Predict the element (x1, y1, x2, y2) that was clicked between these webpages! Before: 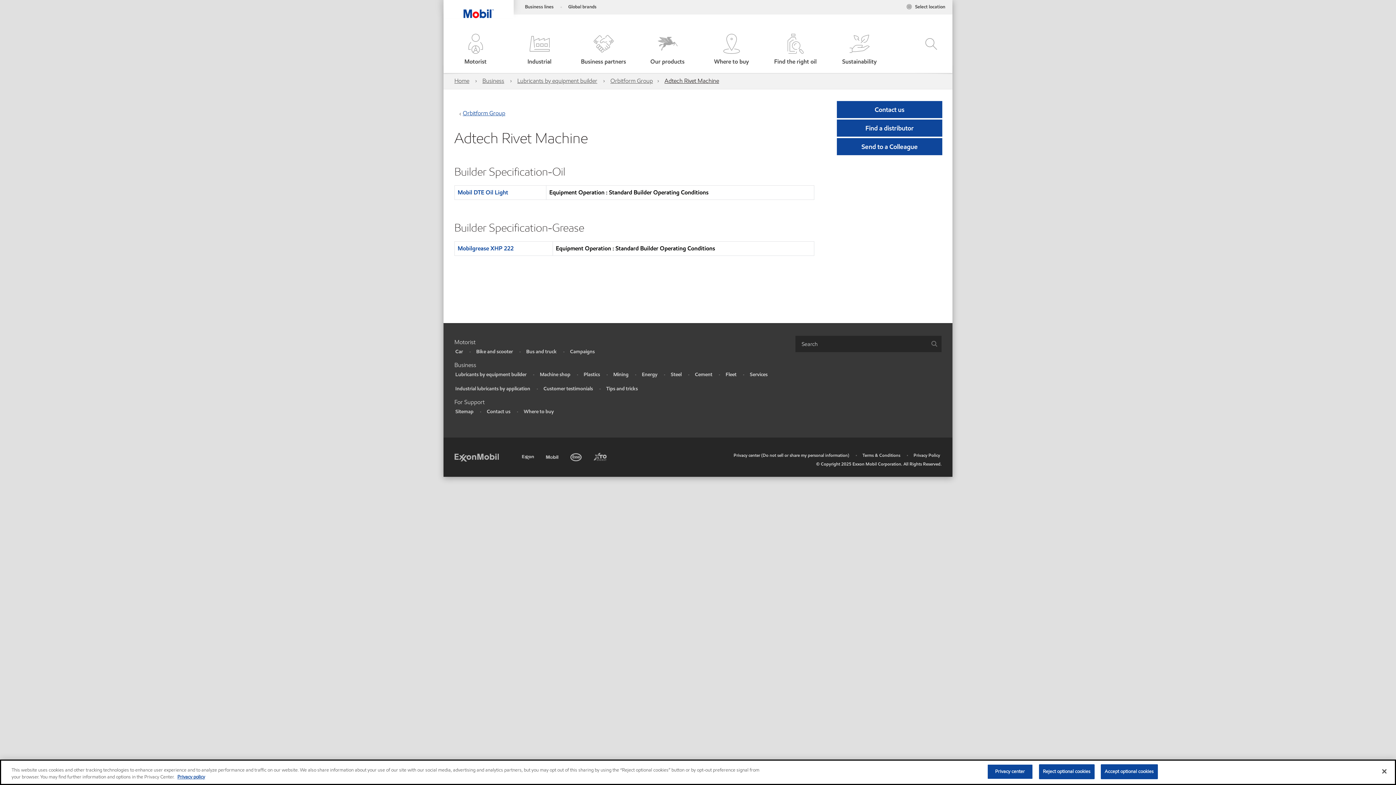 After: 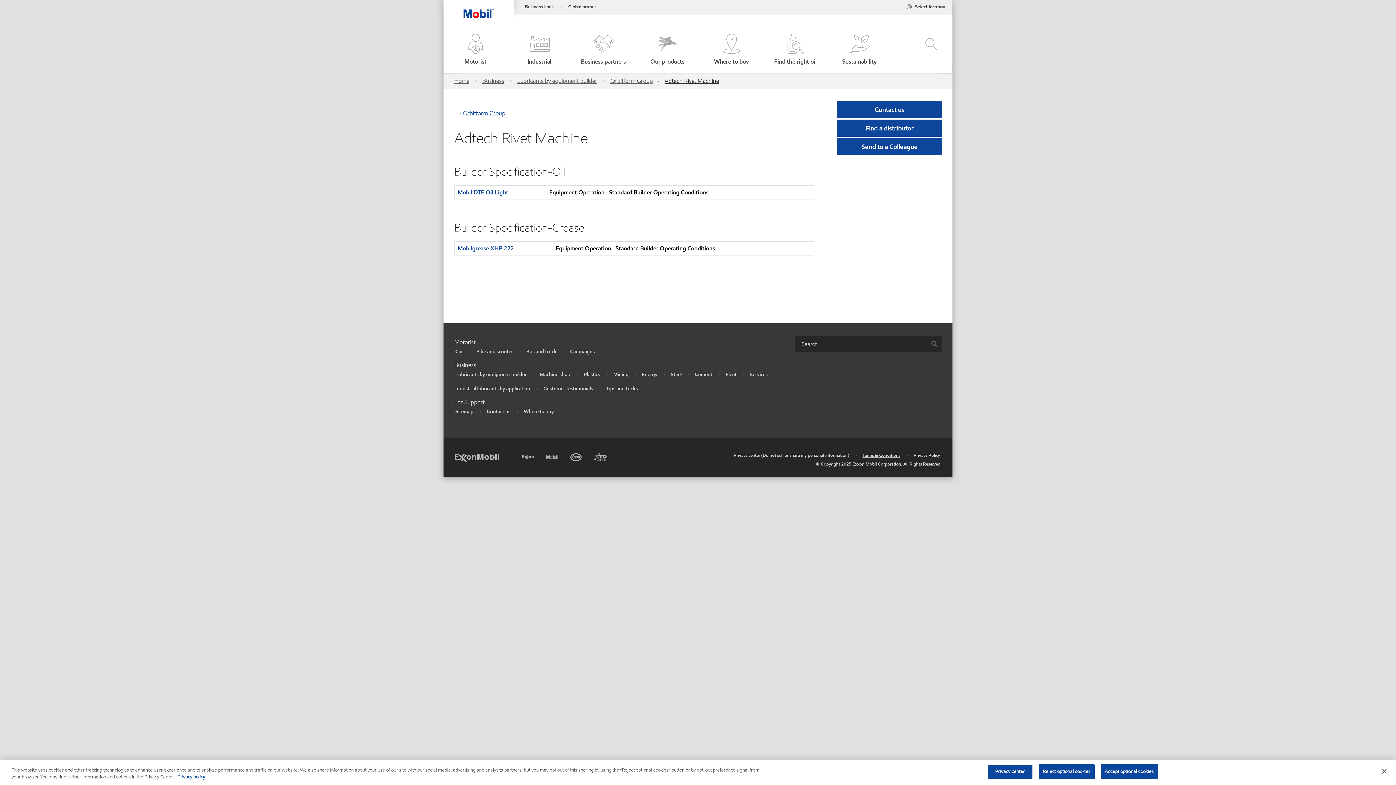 Action: label: Terms & Conditions bbox: (862, 452, 900, 458)